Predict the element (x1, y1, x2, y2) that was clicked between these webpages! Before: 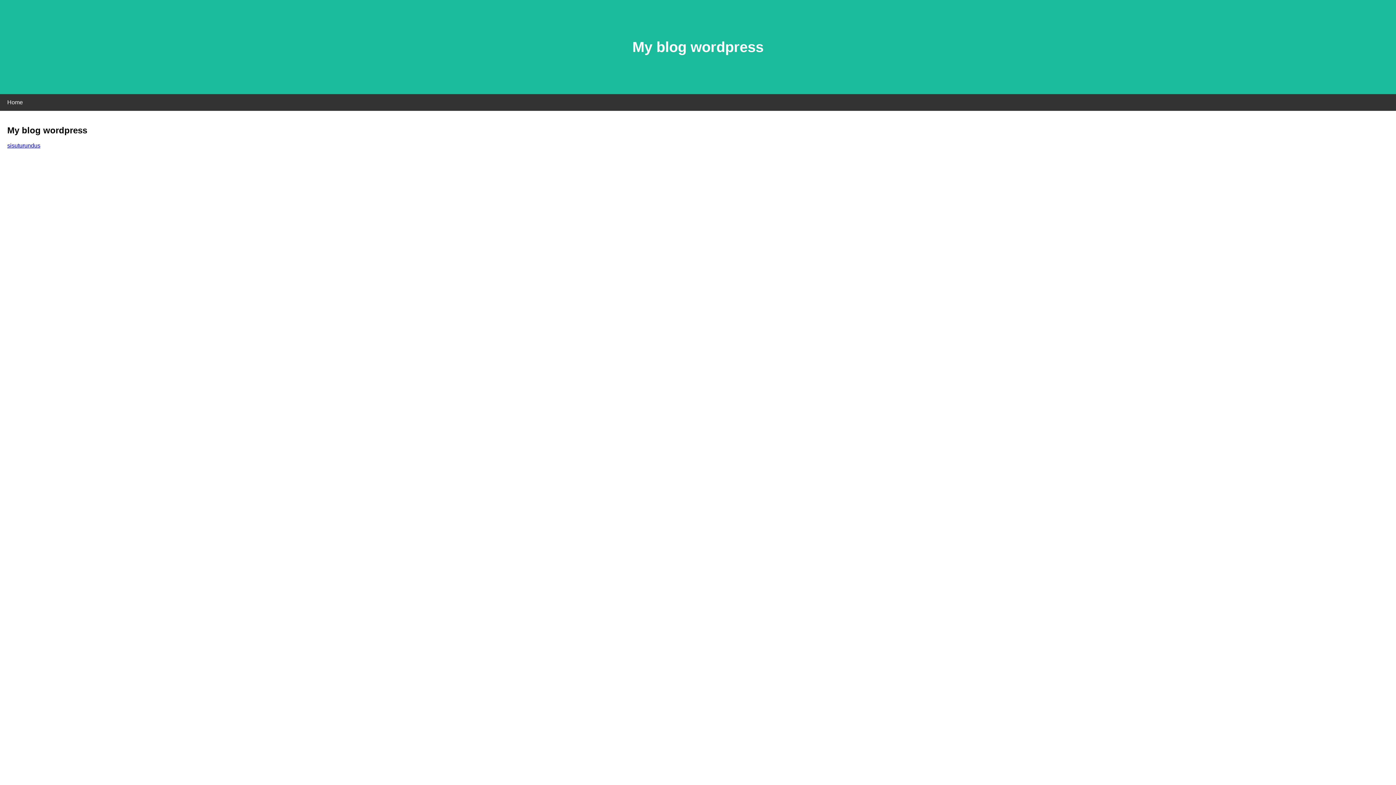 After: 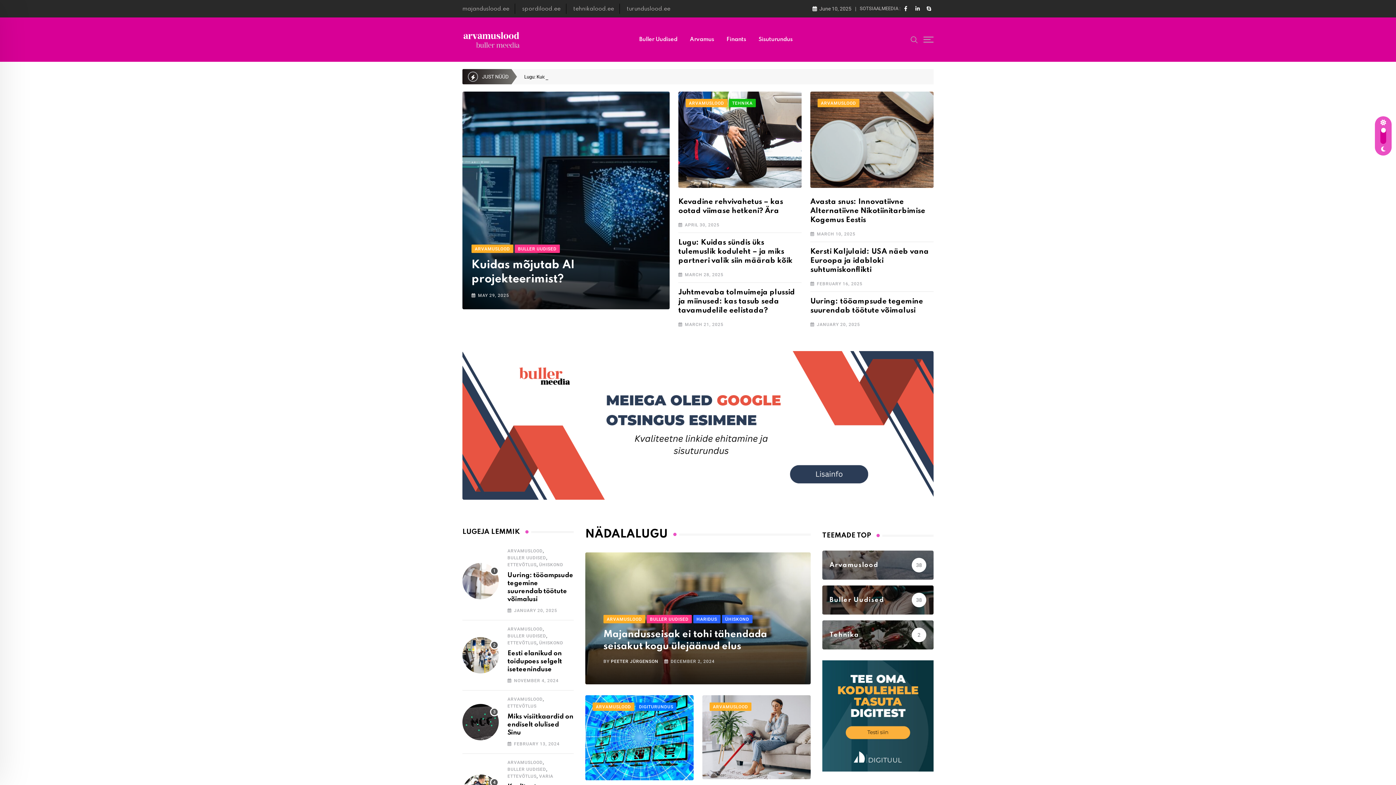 Action: bbox: (7, 142, 40, 148) label: sisuturundus